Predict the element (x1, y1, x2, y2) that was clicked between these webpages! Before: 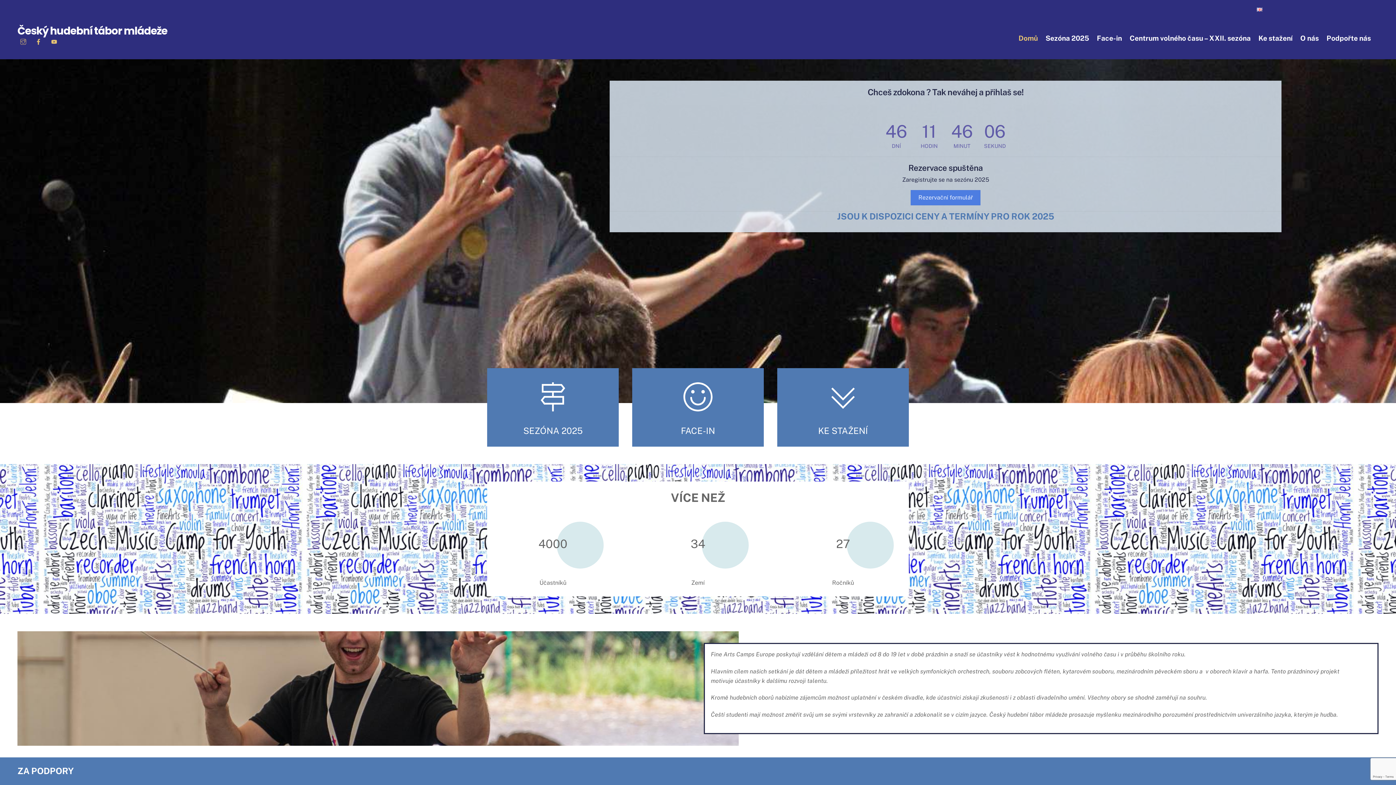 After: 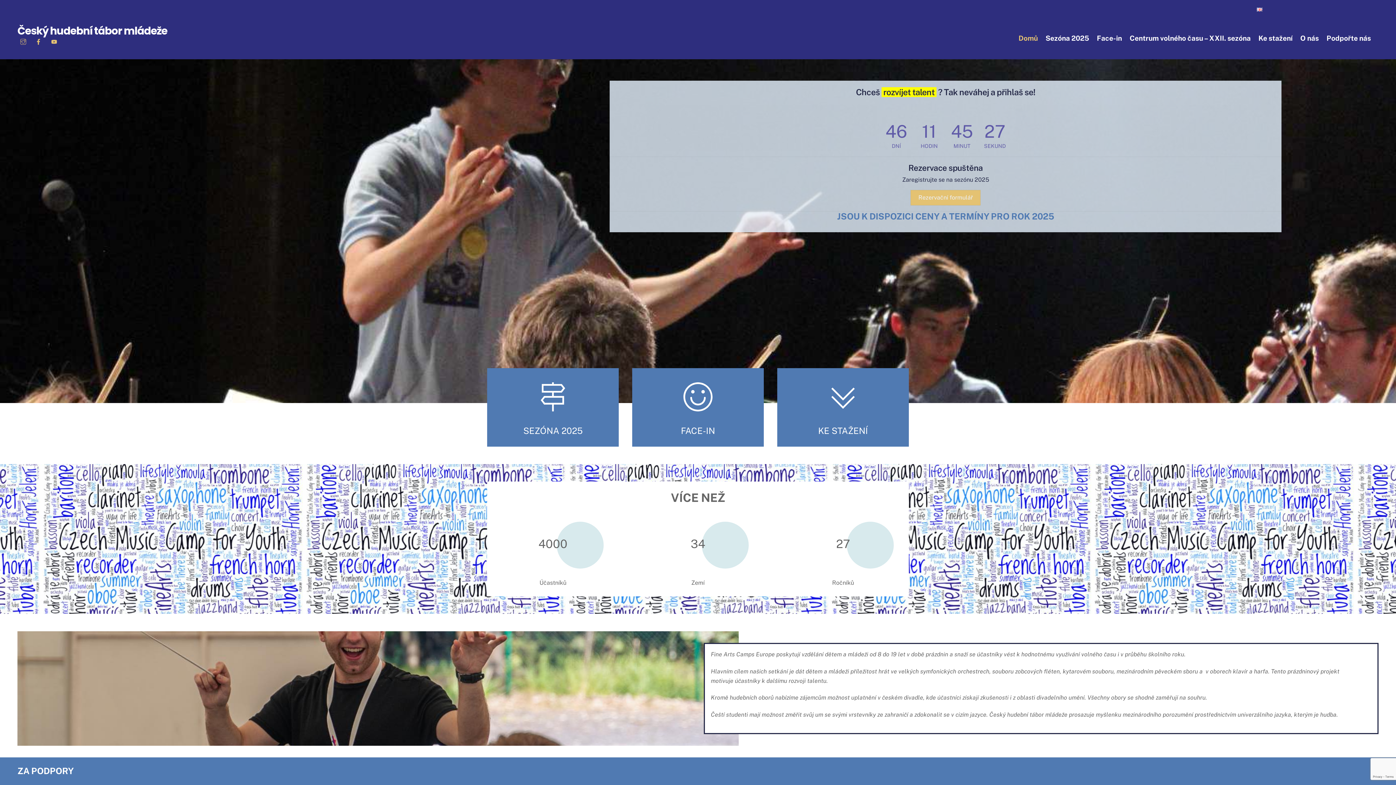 Action: label: Rezervační formulář bbox: (910, 190, 980, 205)